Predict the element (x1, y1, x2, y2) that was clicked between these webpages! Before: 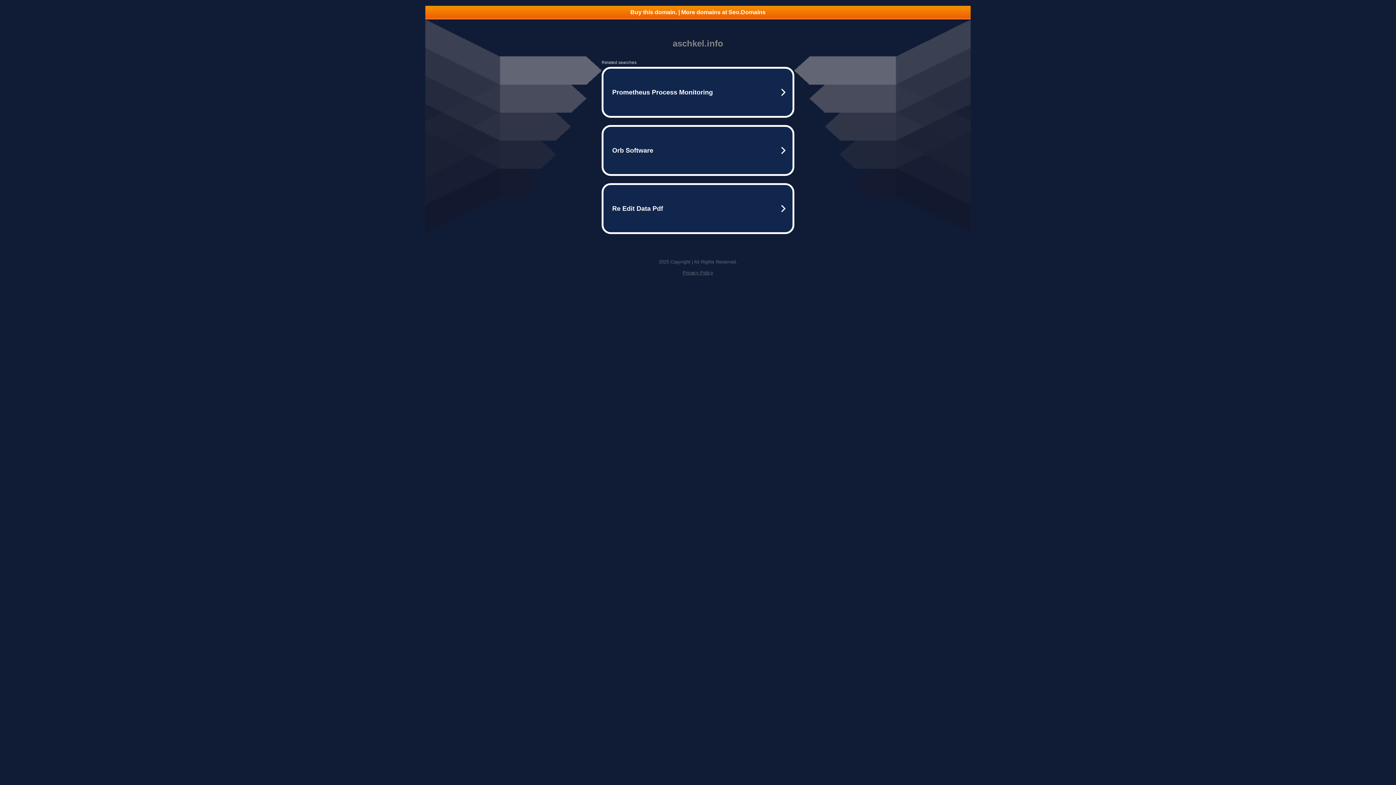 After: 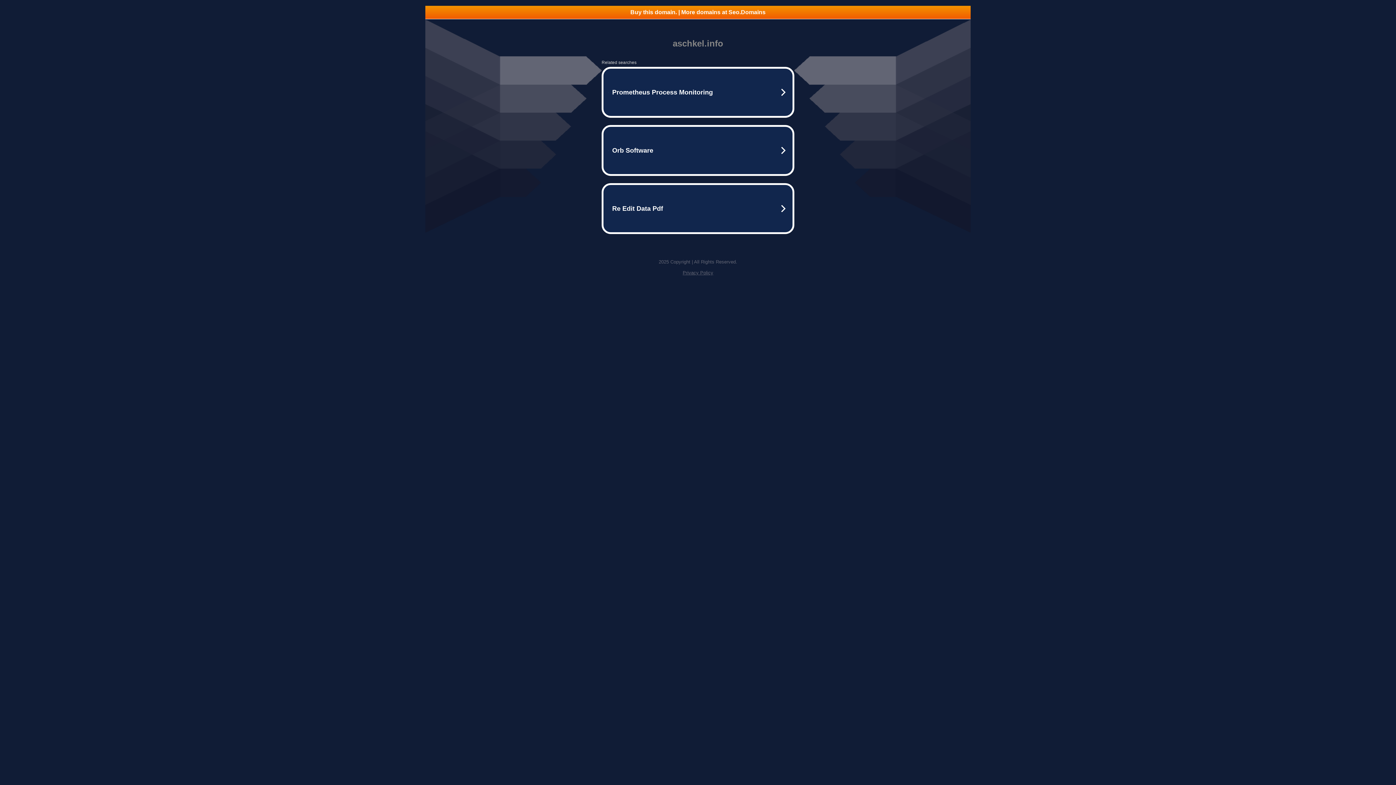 Action: bbox: (425, 5, 970, 18) label: Buy this domain. | More domains at Seo.Domains